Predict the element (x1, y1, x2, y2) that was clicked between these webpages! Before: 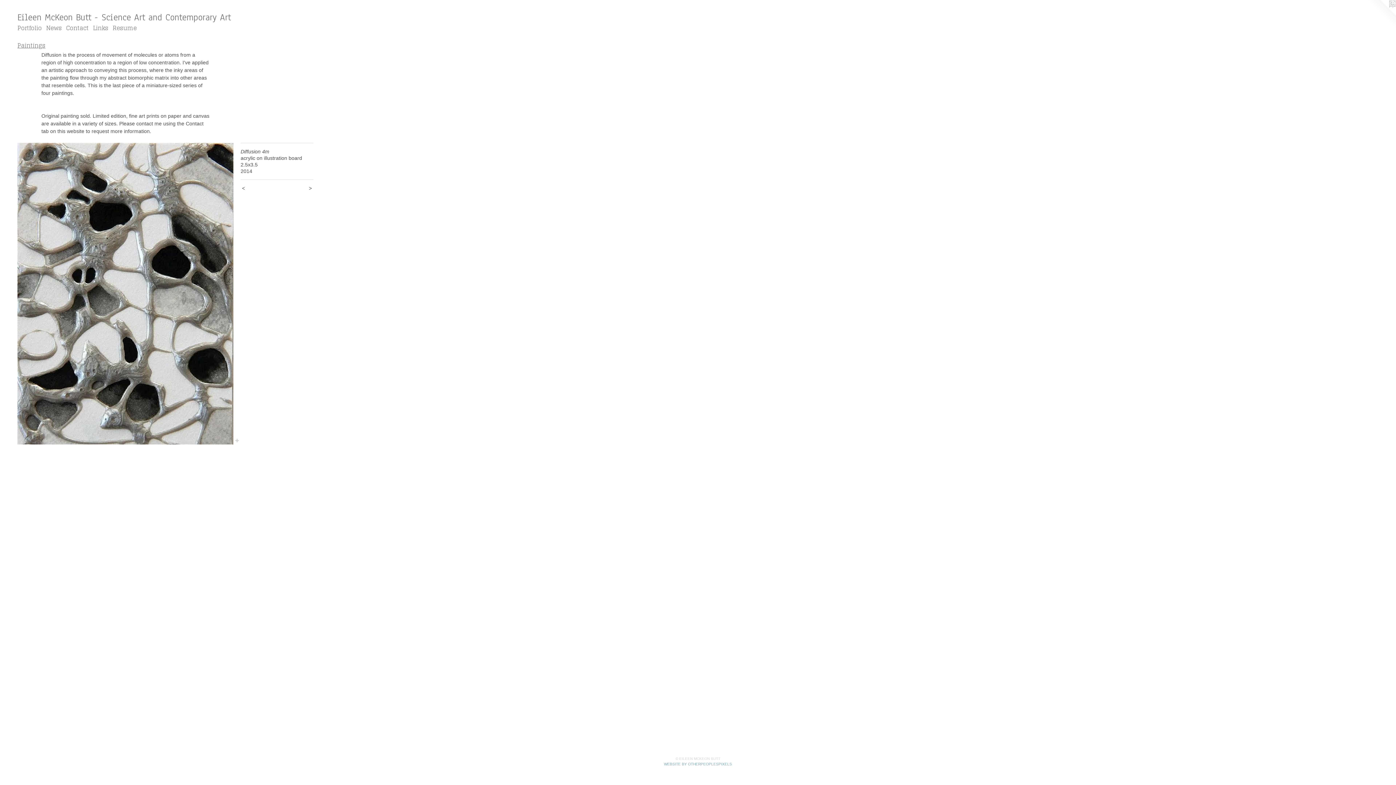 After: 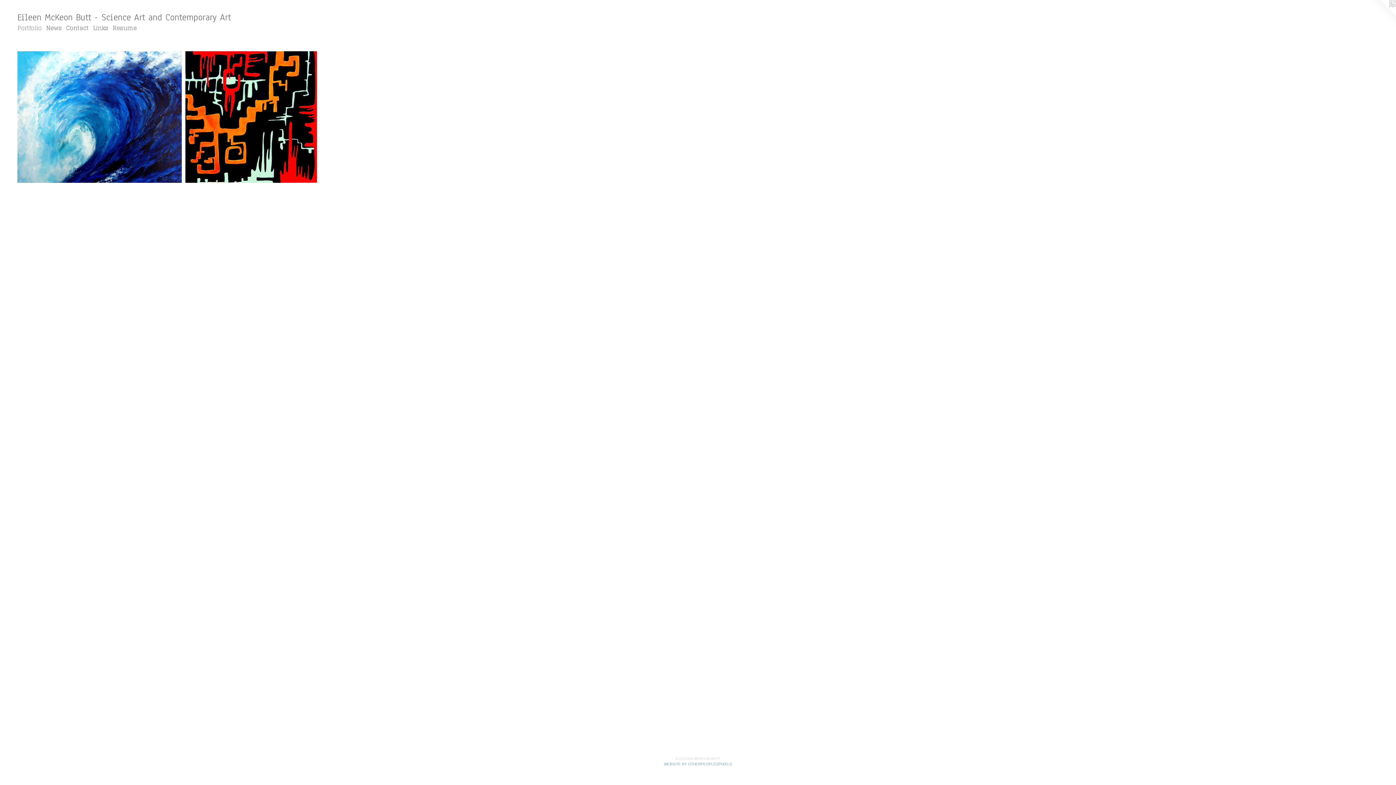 Action: label: Portfolio bbox: (15, 23, 44, 32)